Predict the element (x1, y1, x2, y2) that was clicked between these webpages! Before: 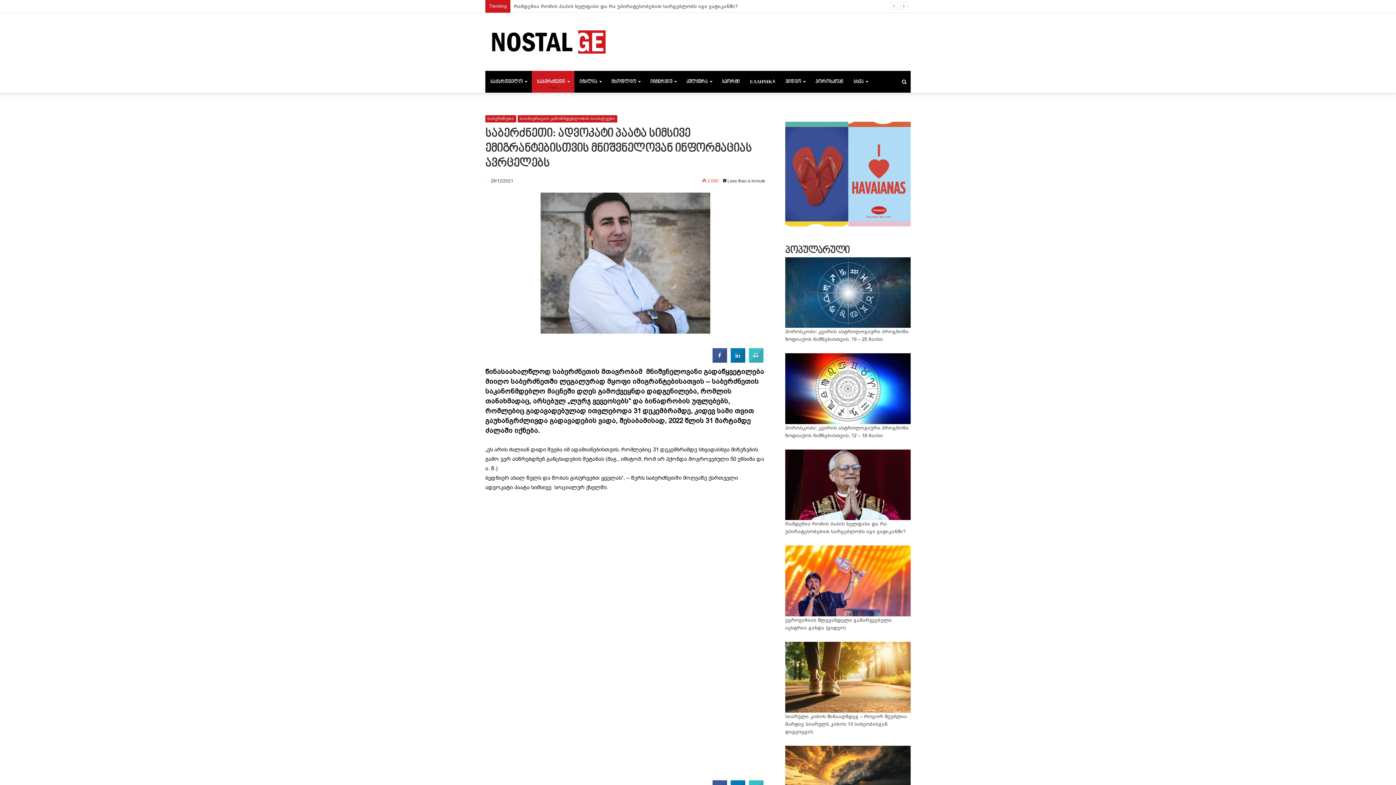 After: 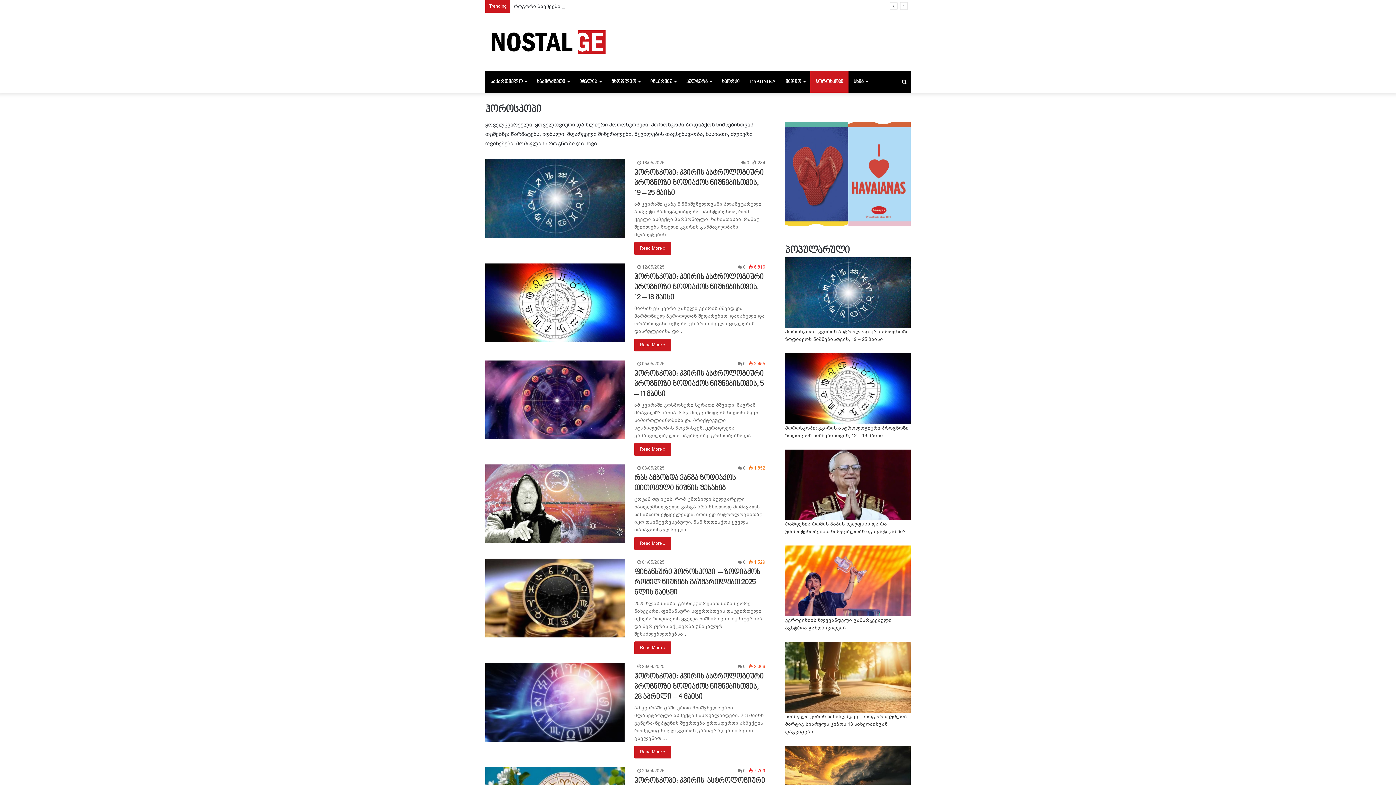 Action: label: ჰოროსკოპი bbox: (810, 70, 848, 92)